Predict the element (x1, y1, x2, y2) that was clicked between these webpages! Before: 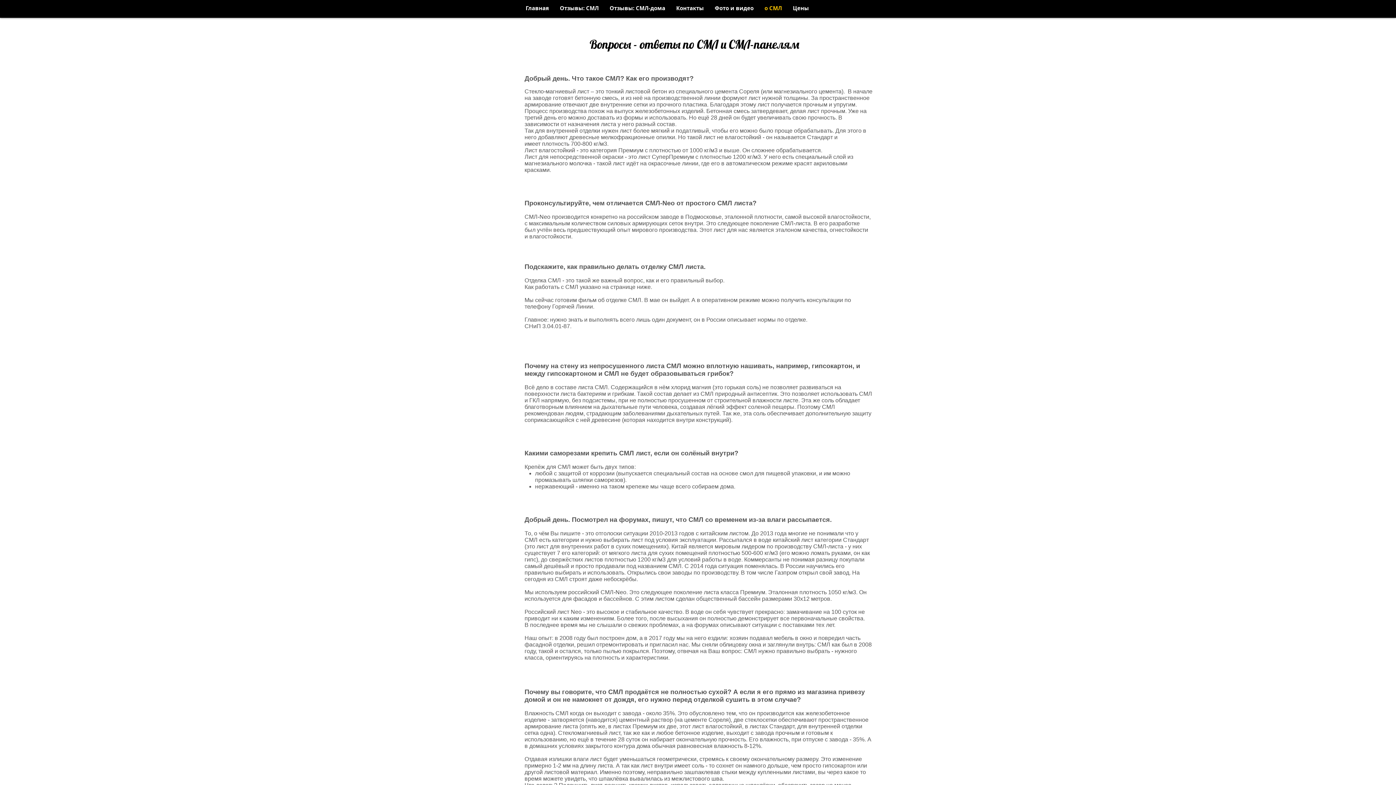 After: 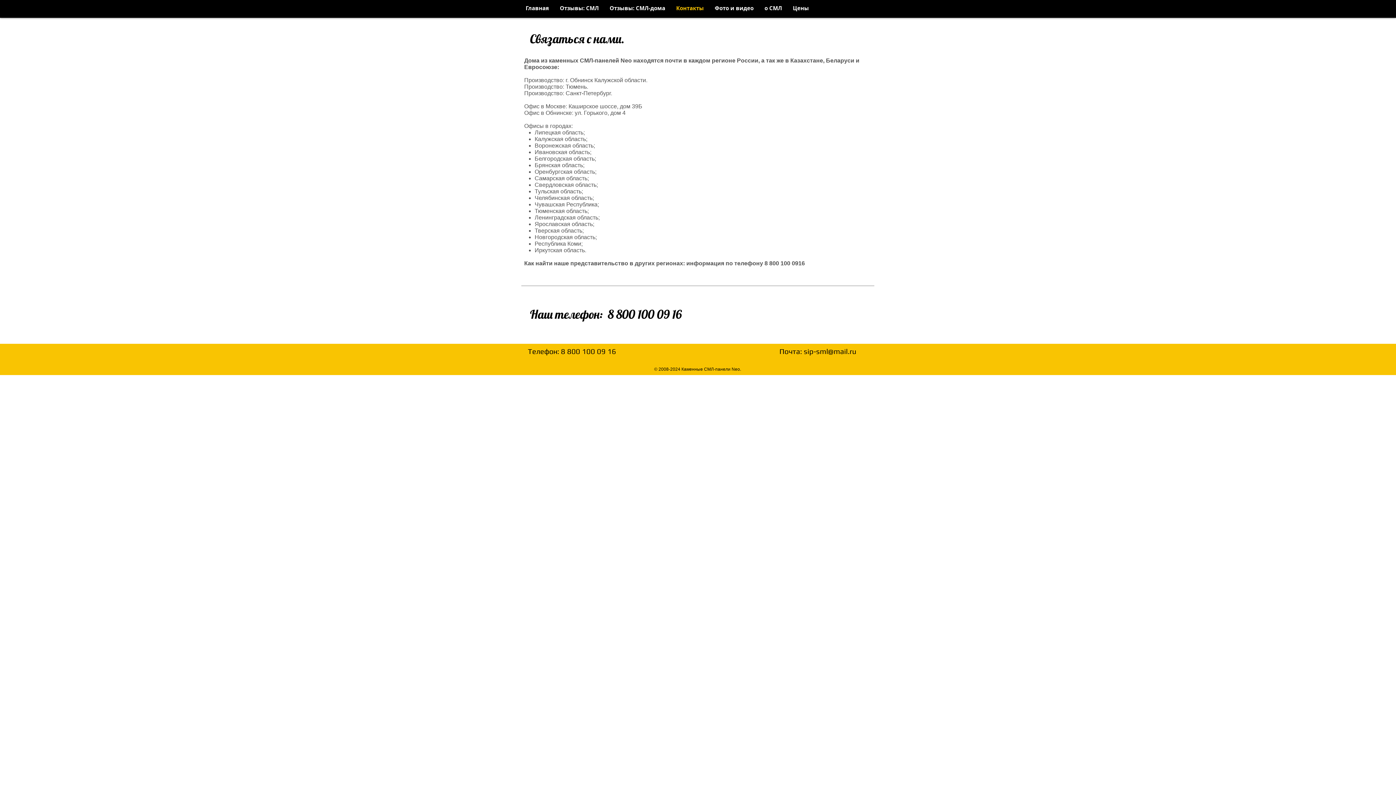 Action: bbox: (670, 2, 709, 14) label: Контакты